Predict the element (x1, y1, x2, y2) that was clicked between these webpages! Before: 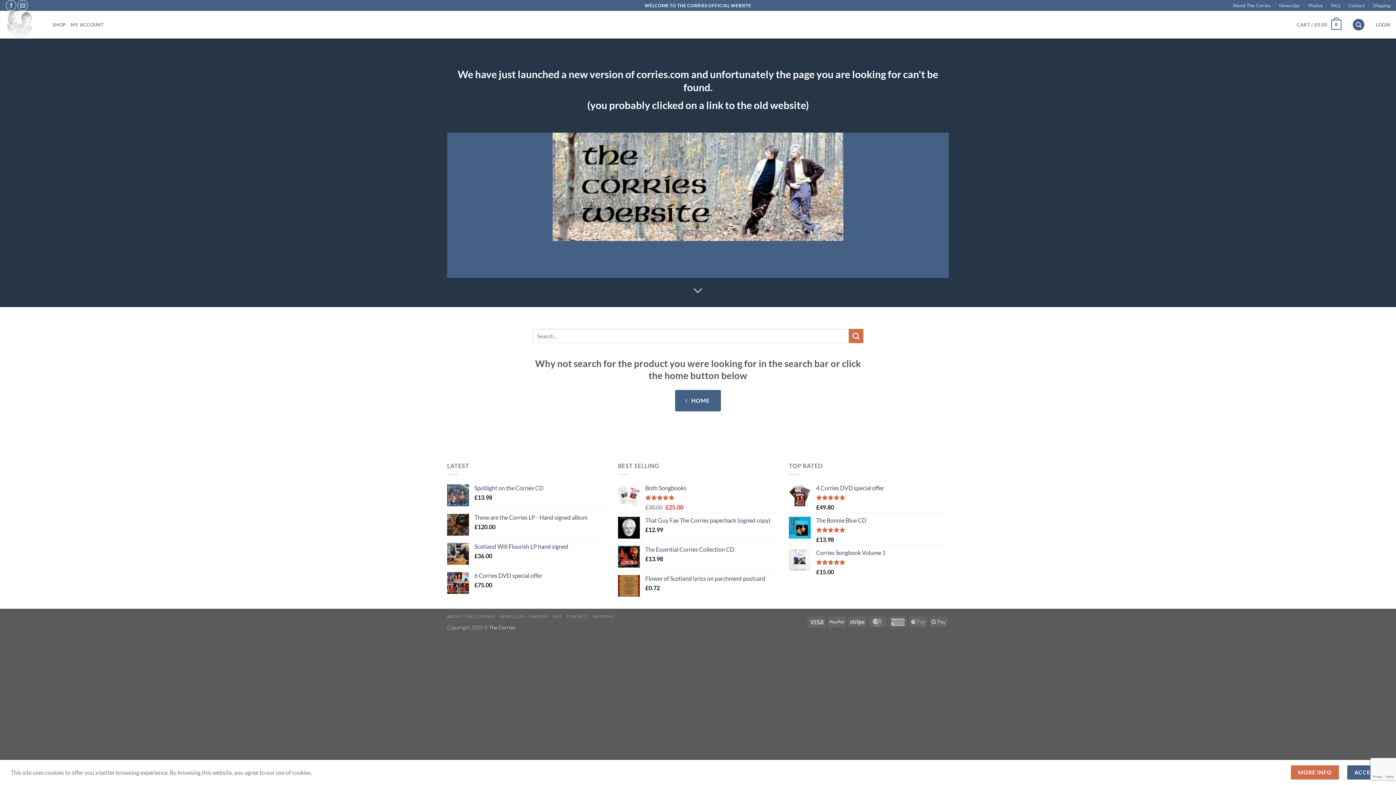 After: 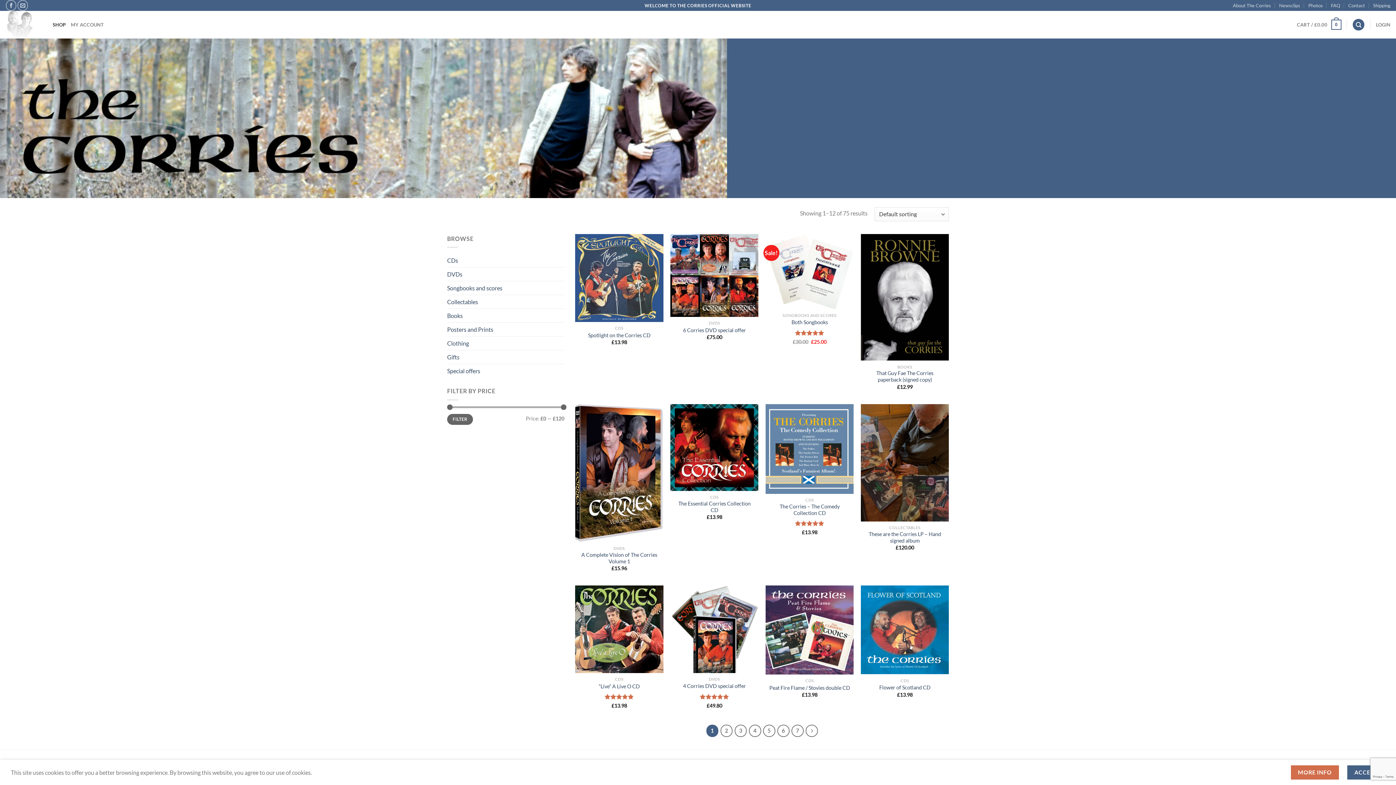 Action: bbox: (52, 18, 65, 31) label: SHOP